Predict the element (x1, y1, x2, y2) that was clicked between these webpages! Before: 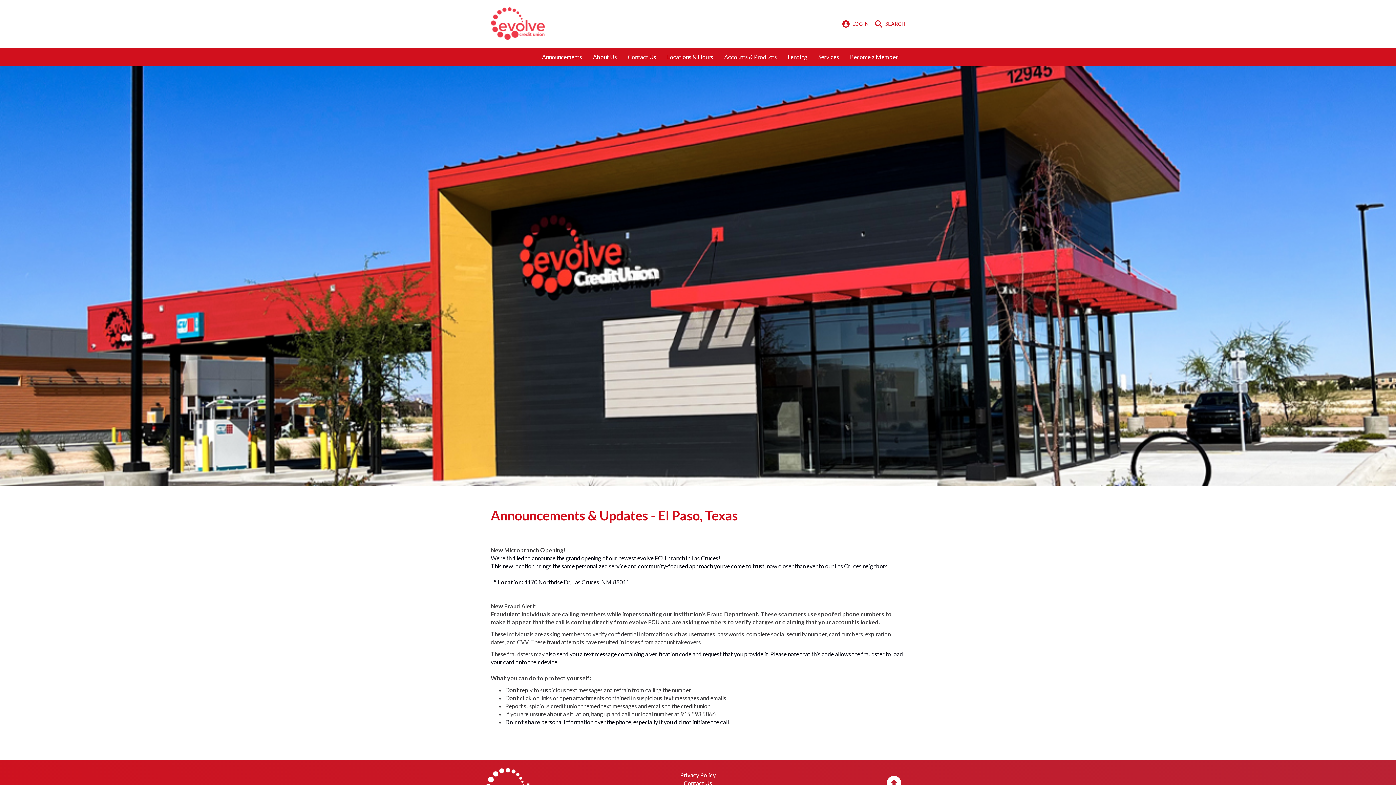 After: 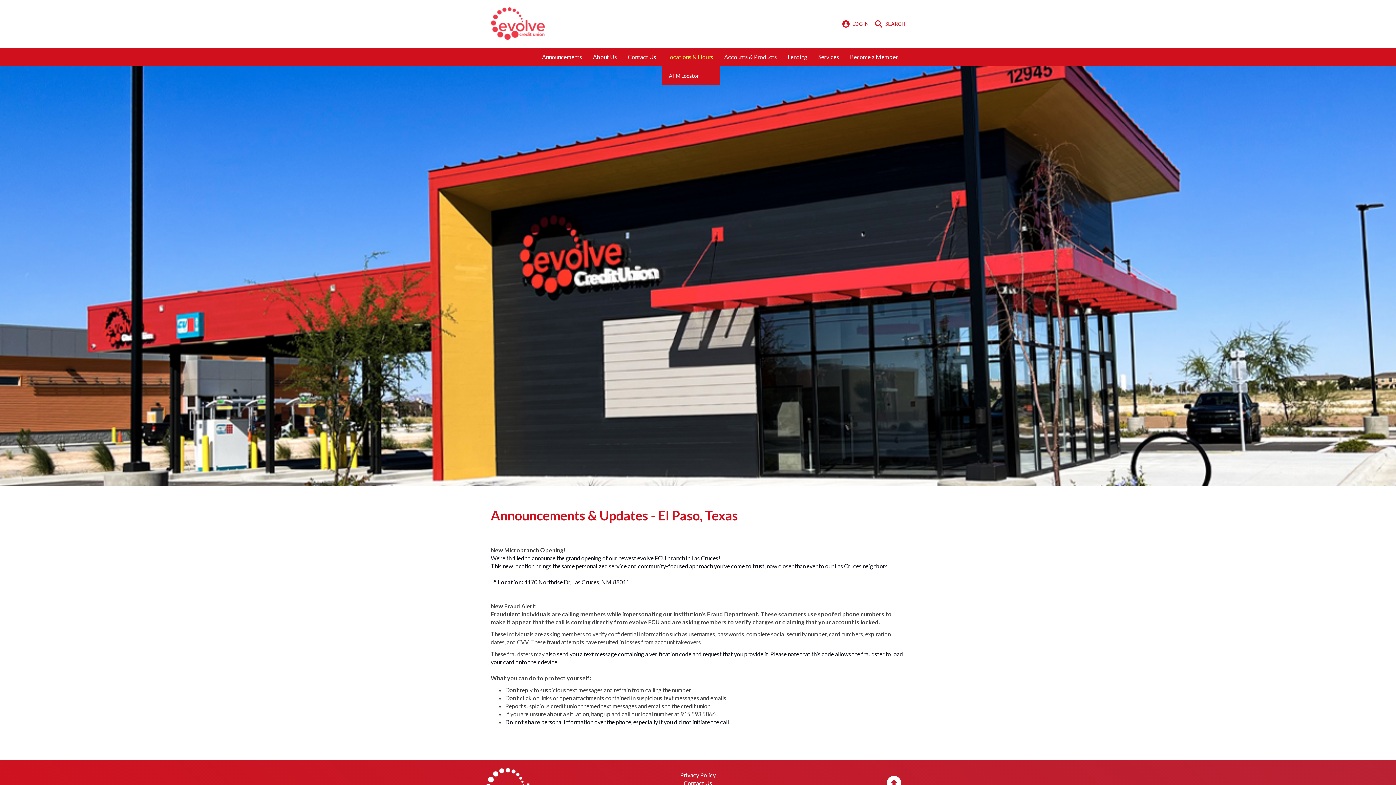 Action: label: Locations & Hours bbox: (661, 48, 718, 66)